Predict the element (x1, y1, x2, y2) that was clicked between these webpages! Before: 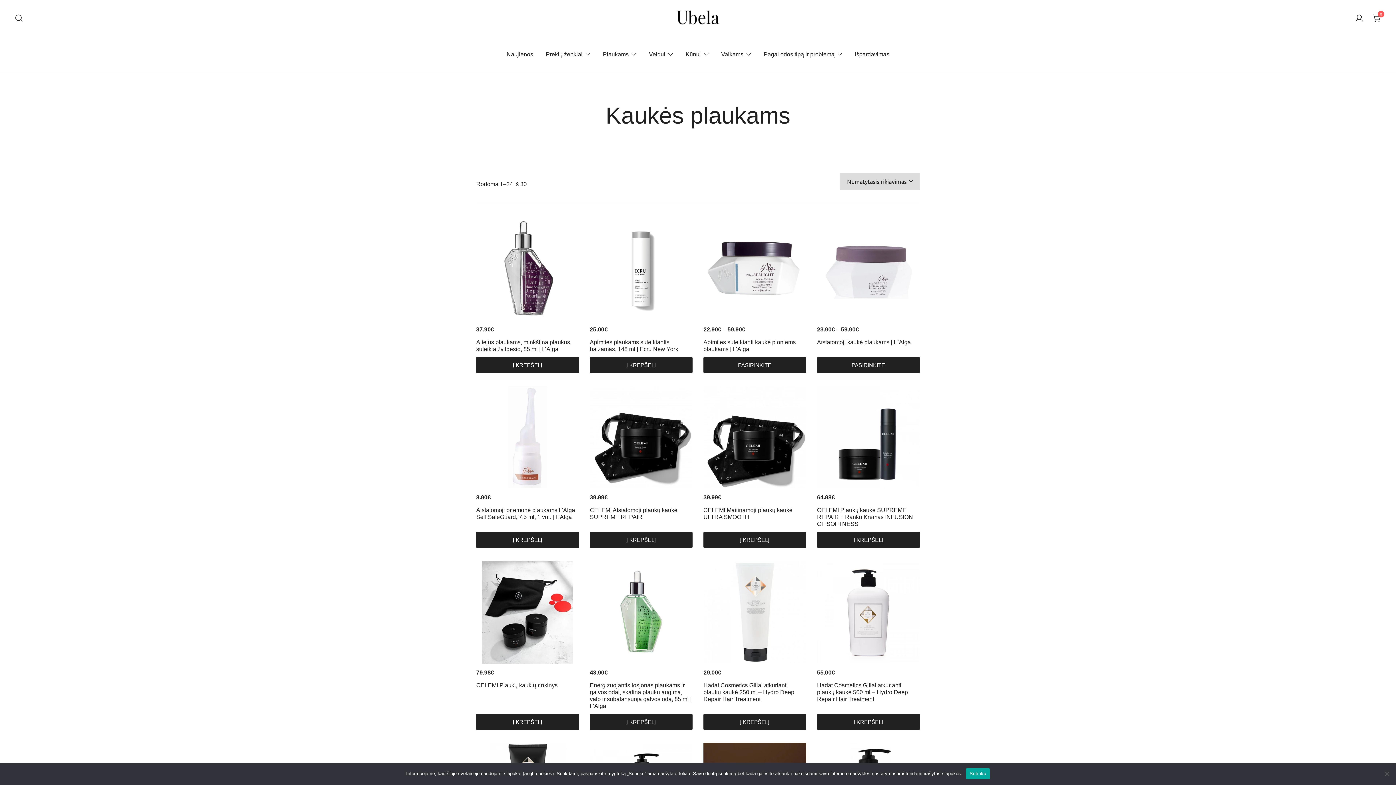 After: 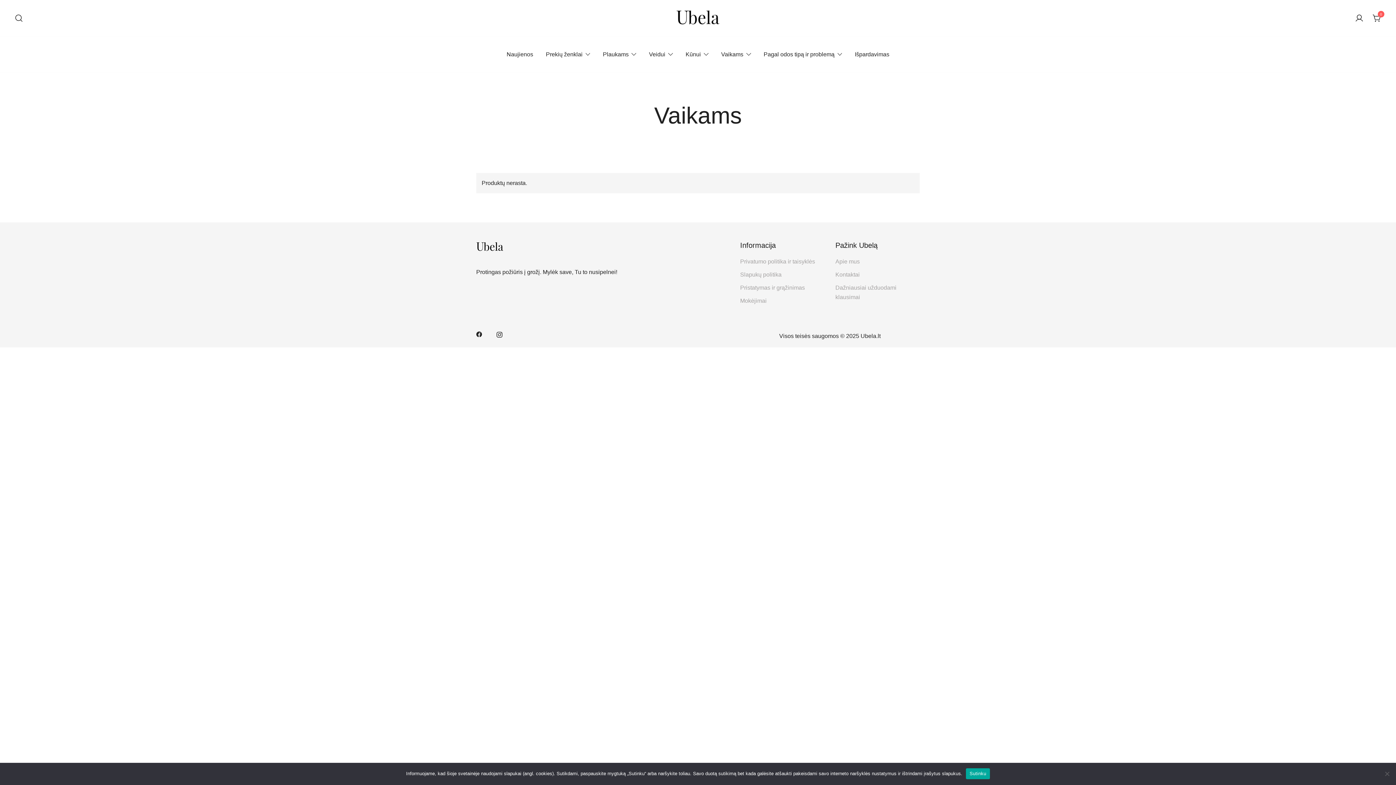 Action: label: Vaikams bbox: (721, 46, 743, 62)